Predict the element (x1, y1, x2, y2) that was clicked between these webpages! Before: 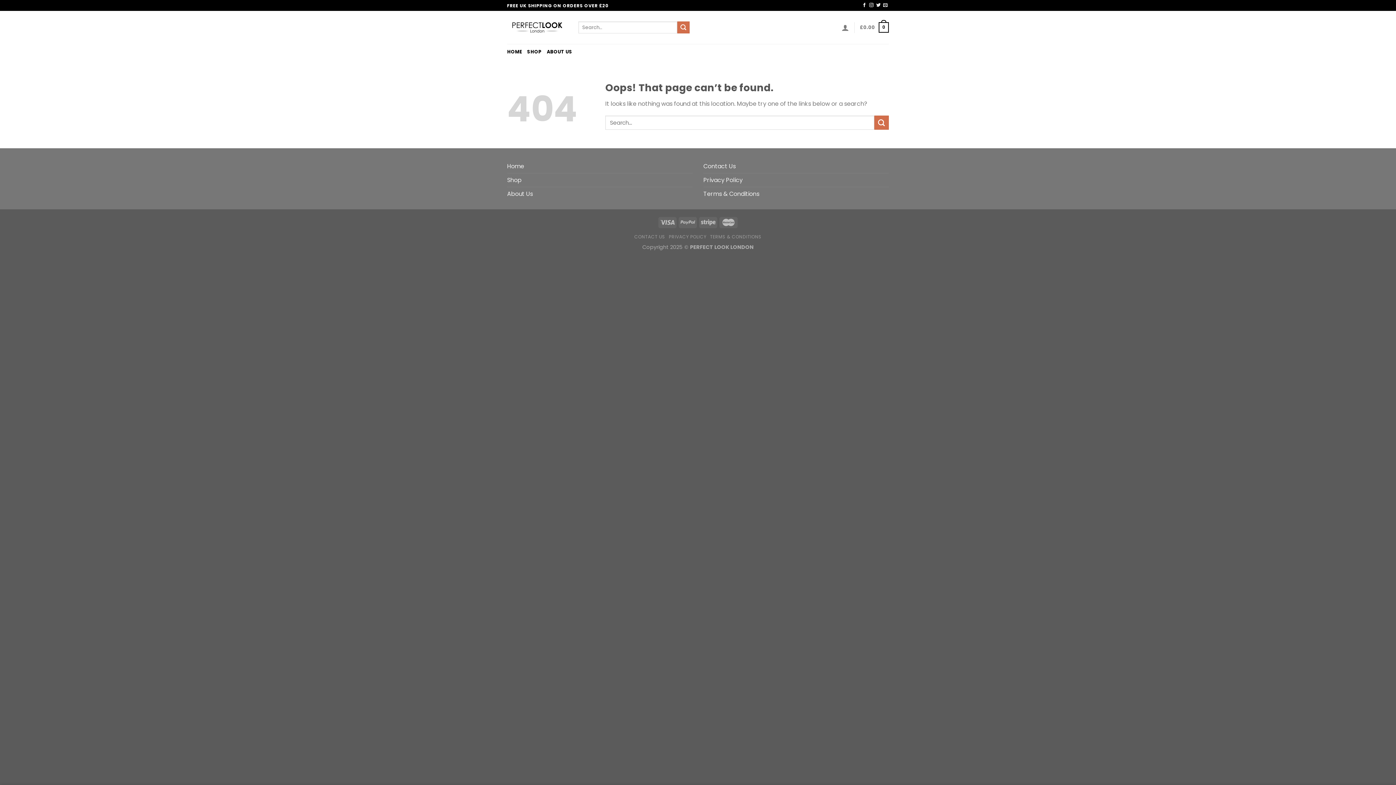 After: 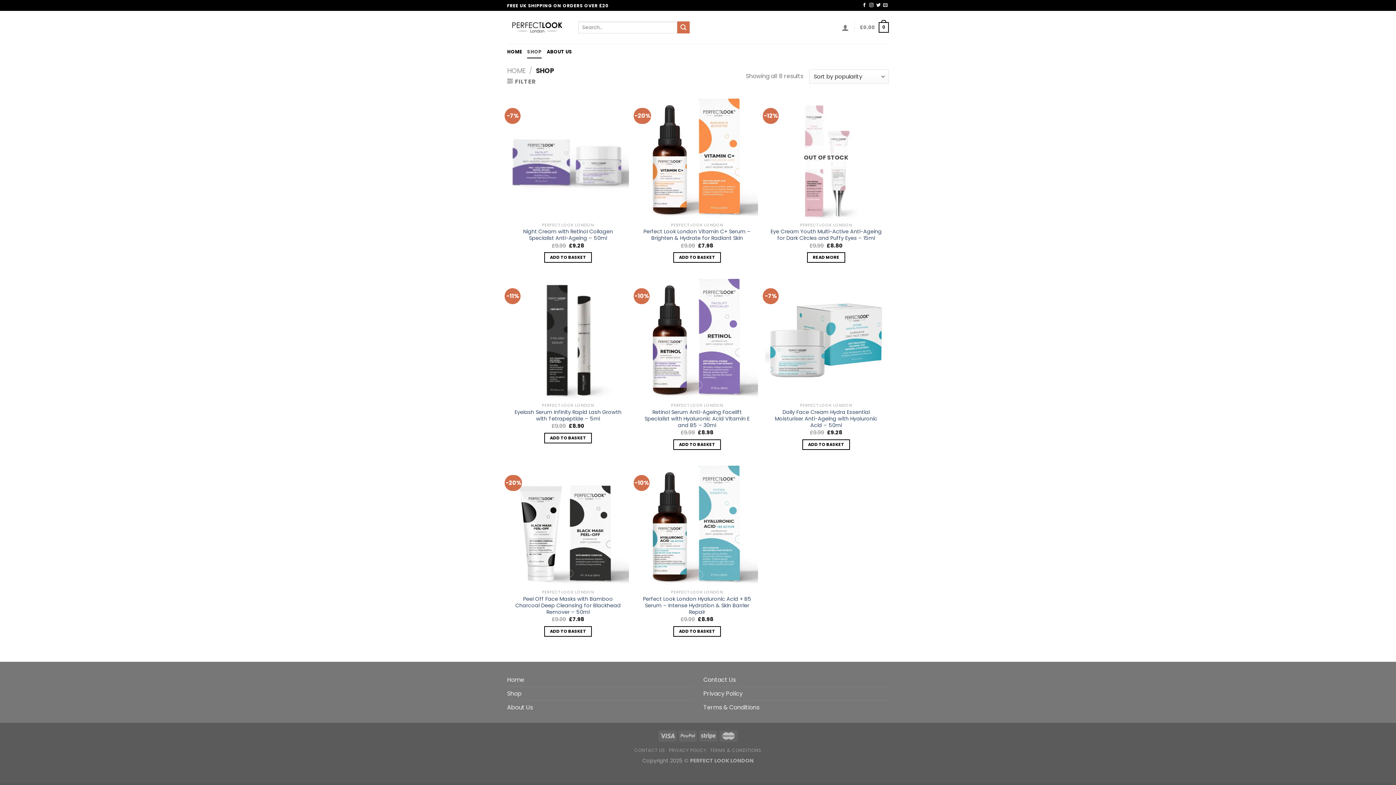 Action: bbox: (507, 173, 521, 186) label: Shop